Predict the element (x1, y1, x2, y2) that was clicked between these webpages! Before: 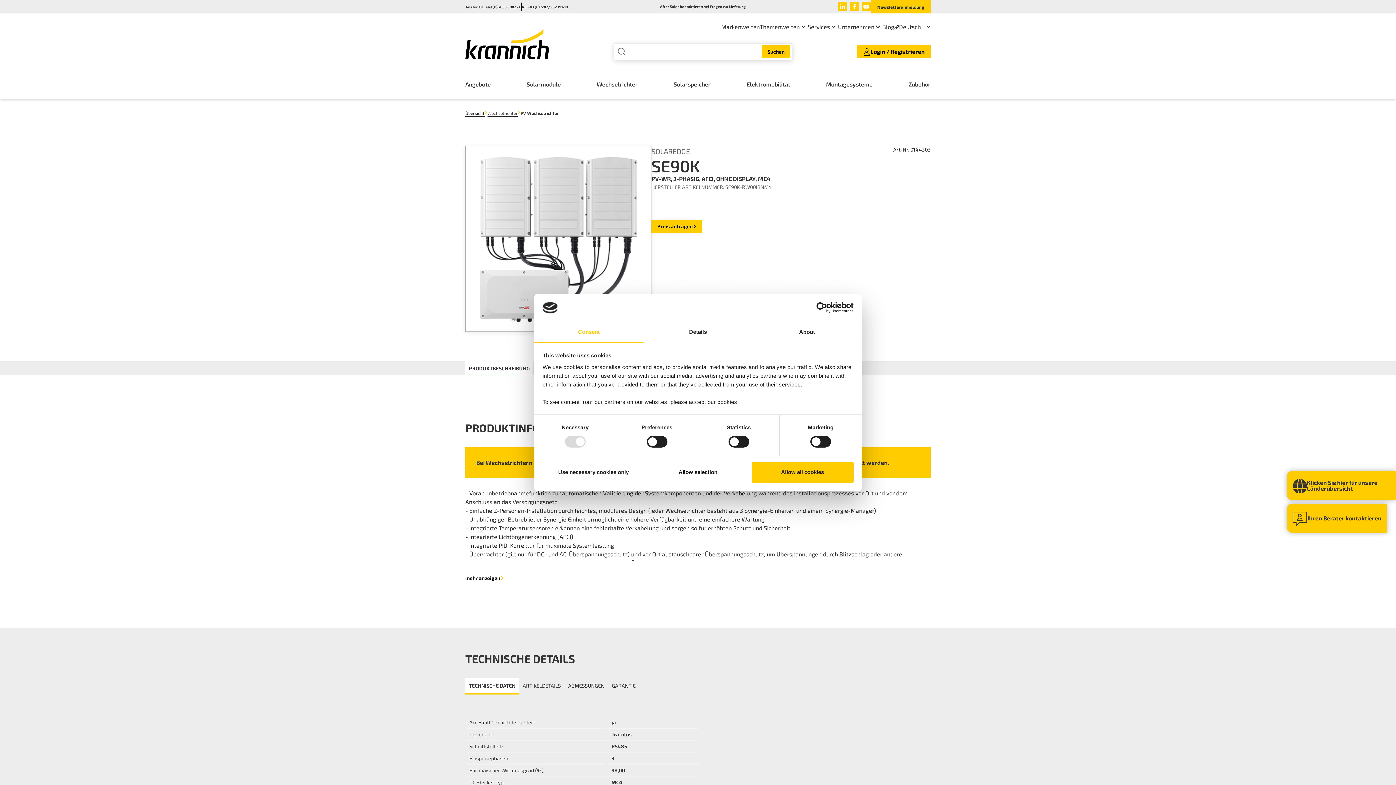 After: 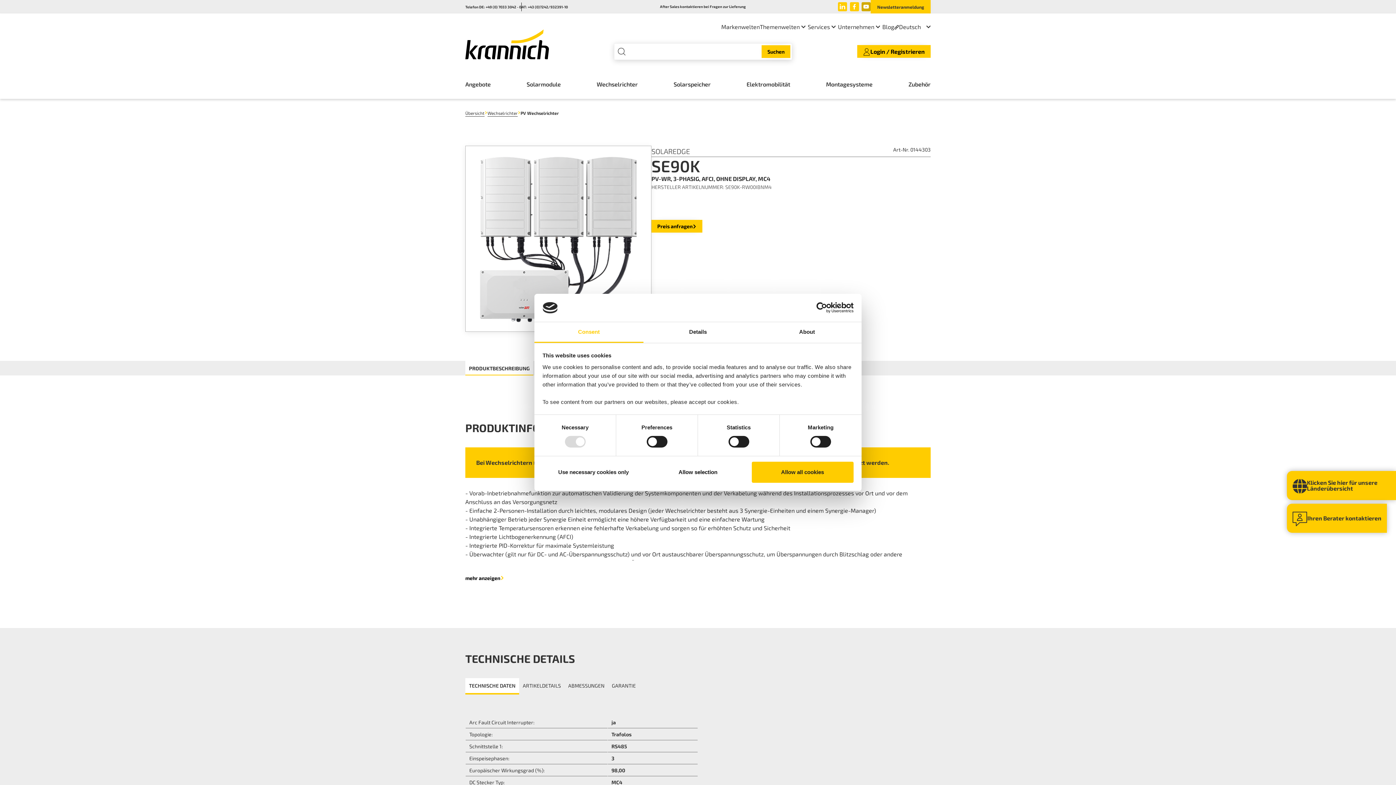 Action: bbox: (860, -1, 872, 14)